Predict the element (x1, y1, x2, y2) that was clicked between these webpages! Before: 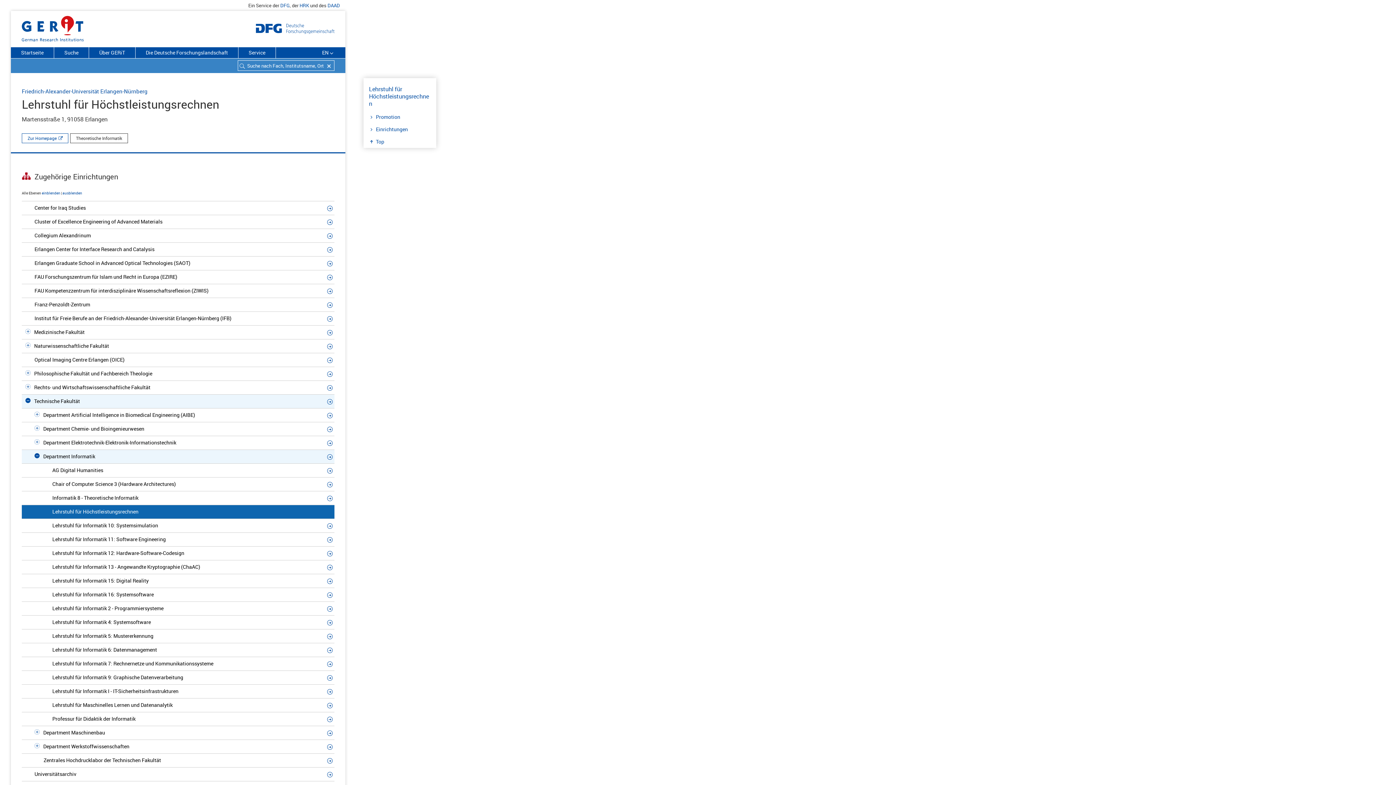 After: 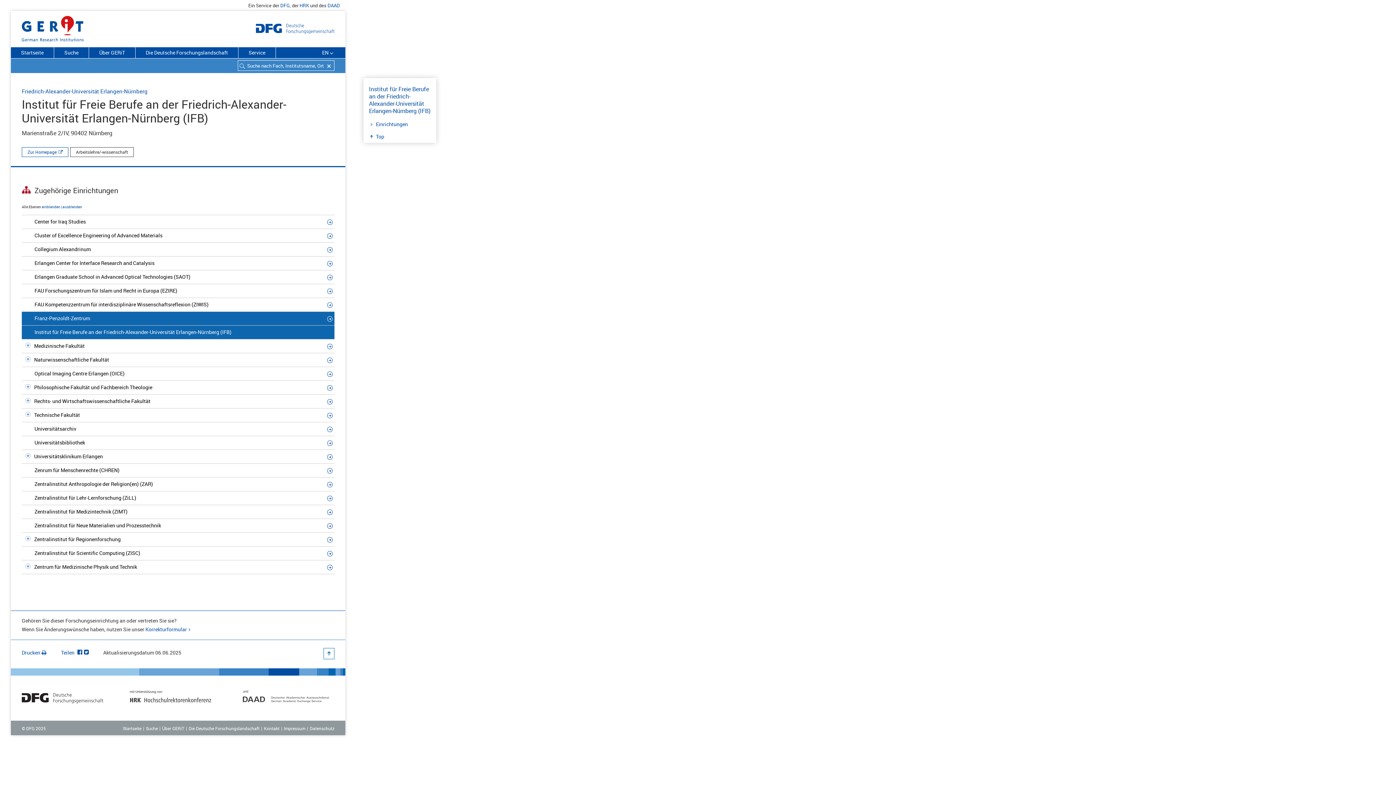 Action: bbox: (327, 314, 334, 322)